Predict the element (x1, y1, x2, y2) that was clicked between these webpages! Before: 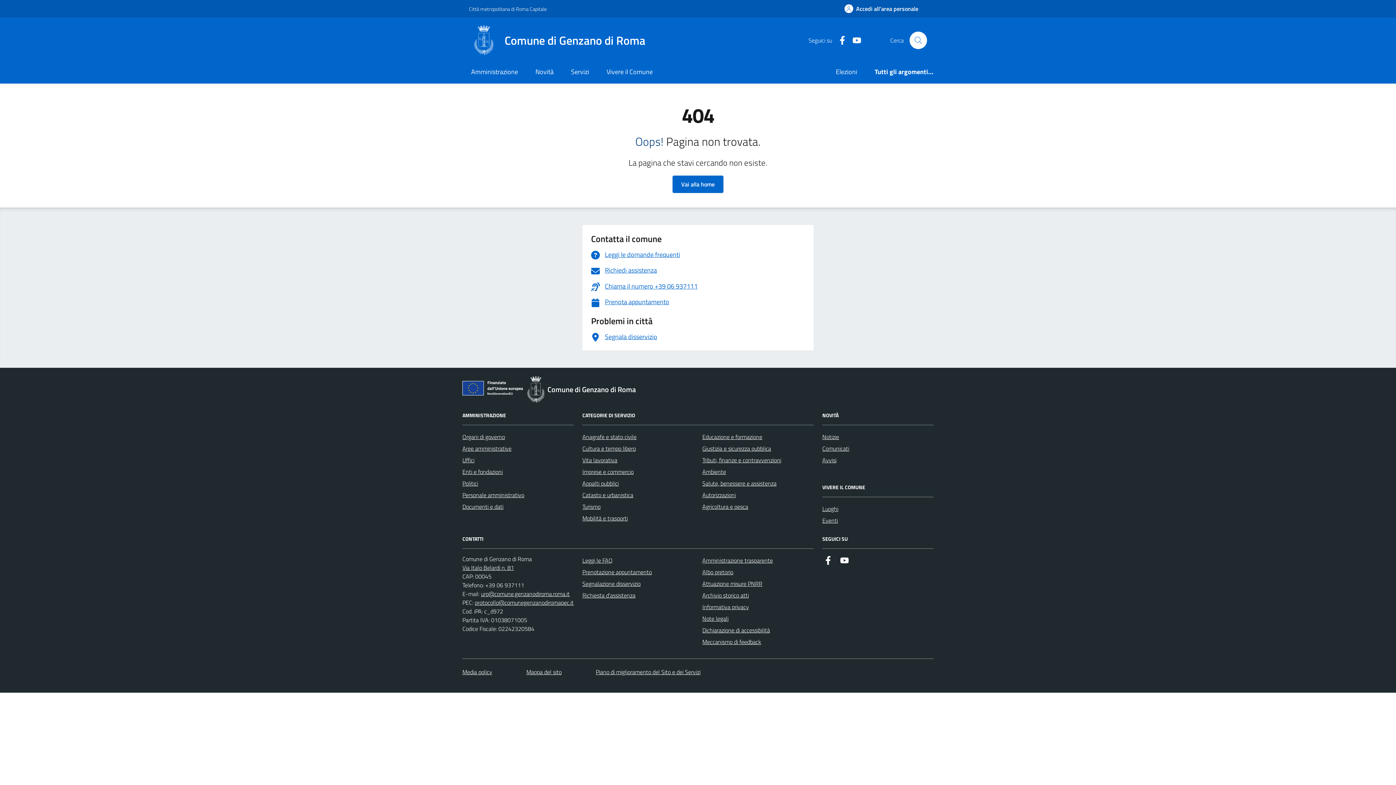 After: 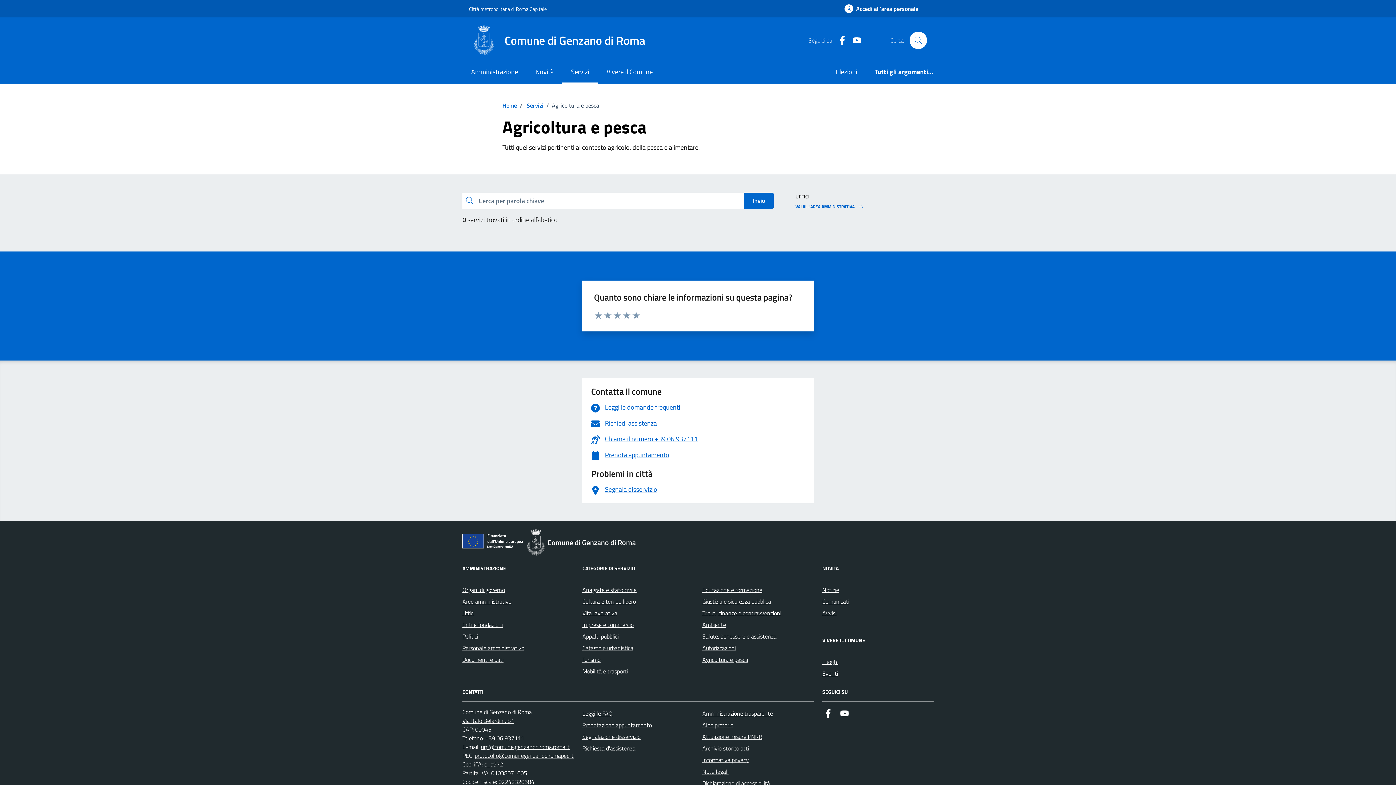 Action: bbox: (702, 501, 748, 512) label: Agricoltura e pesca